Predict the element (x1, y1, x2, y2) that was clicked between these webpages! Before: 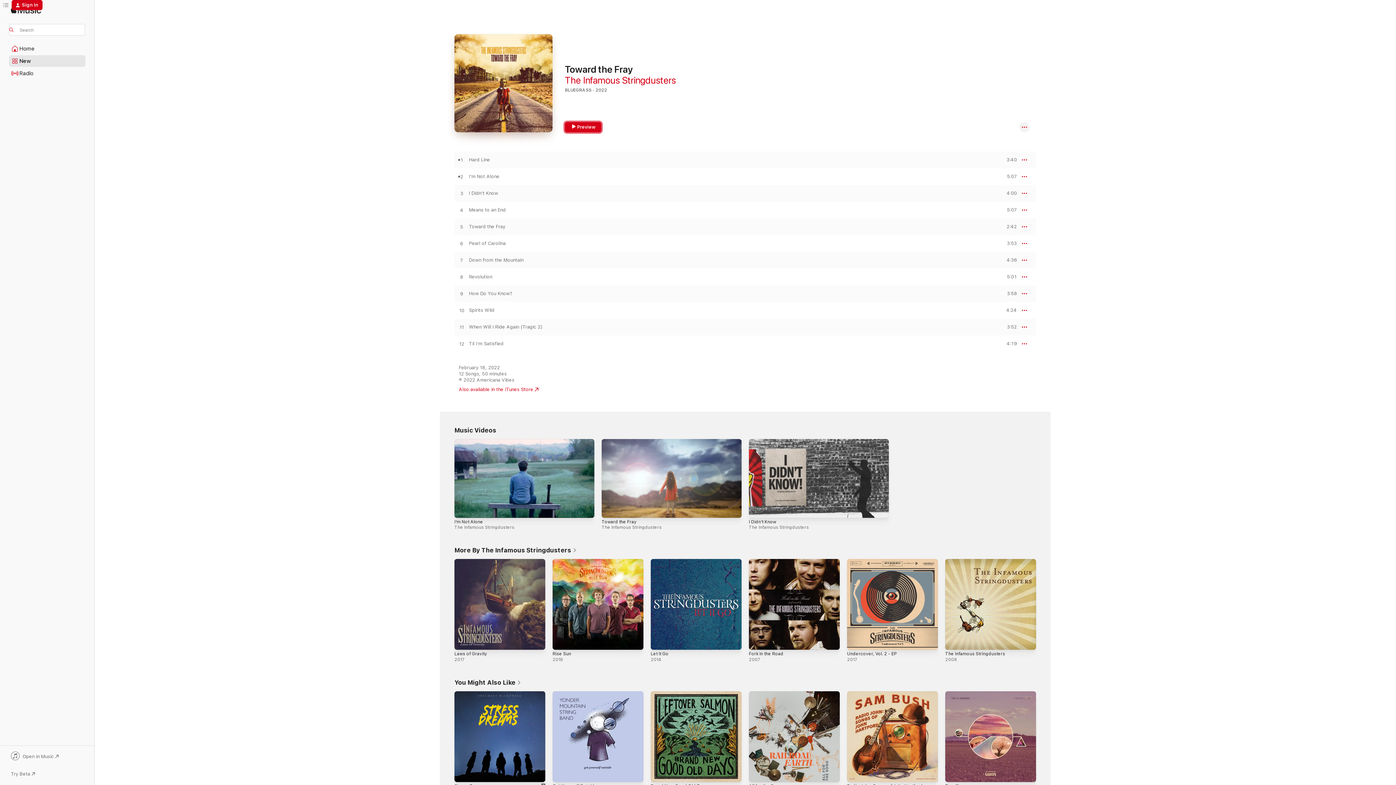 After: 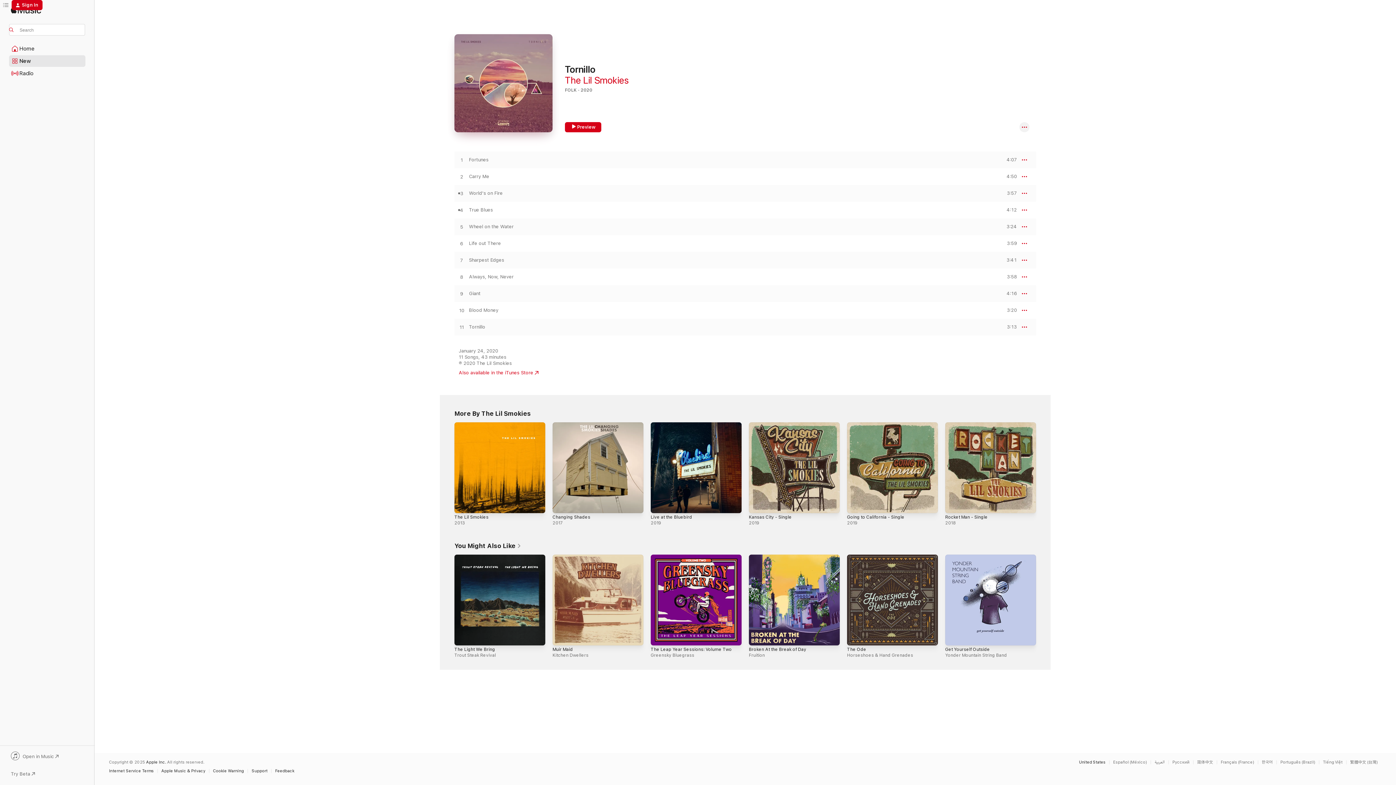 Action: bbox: (945, 691, 1036, 782) label: Tornillo, The Lil Smokies